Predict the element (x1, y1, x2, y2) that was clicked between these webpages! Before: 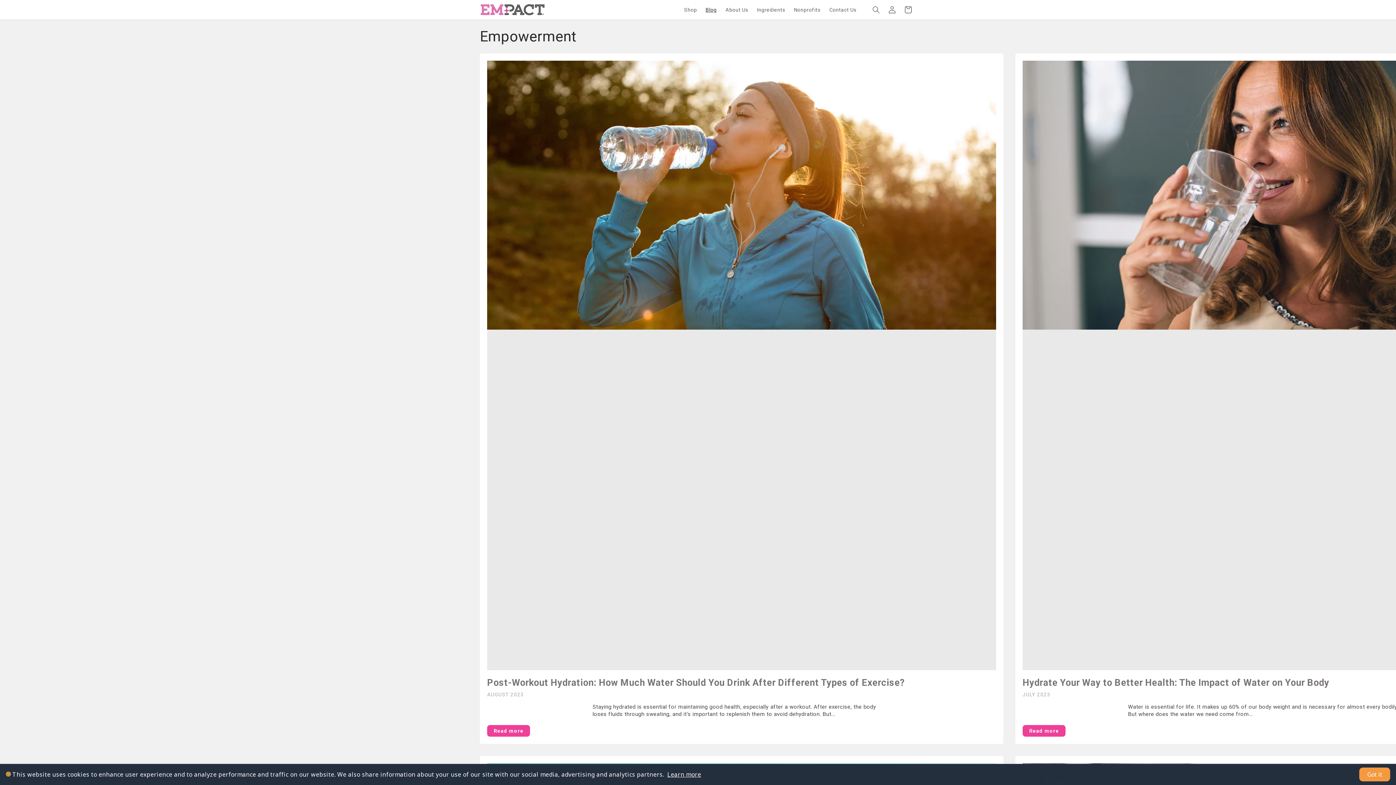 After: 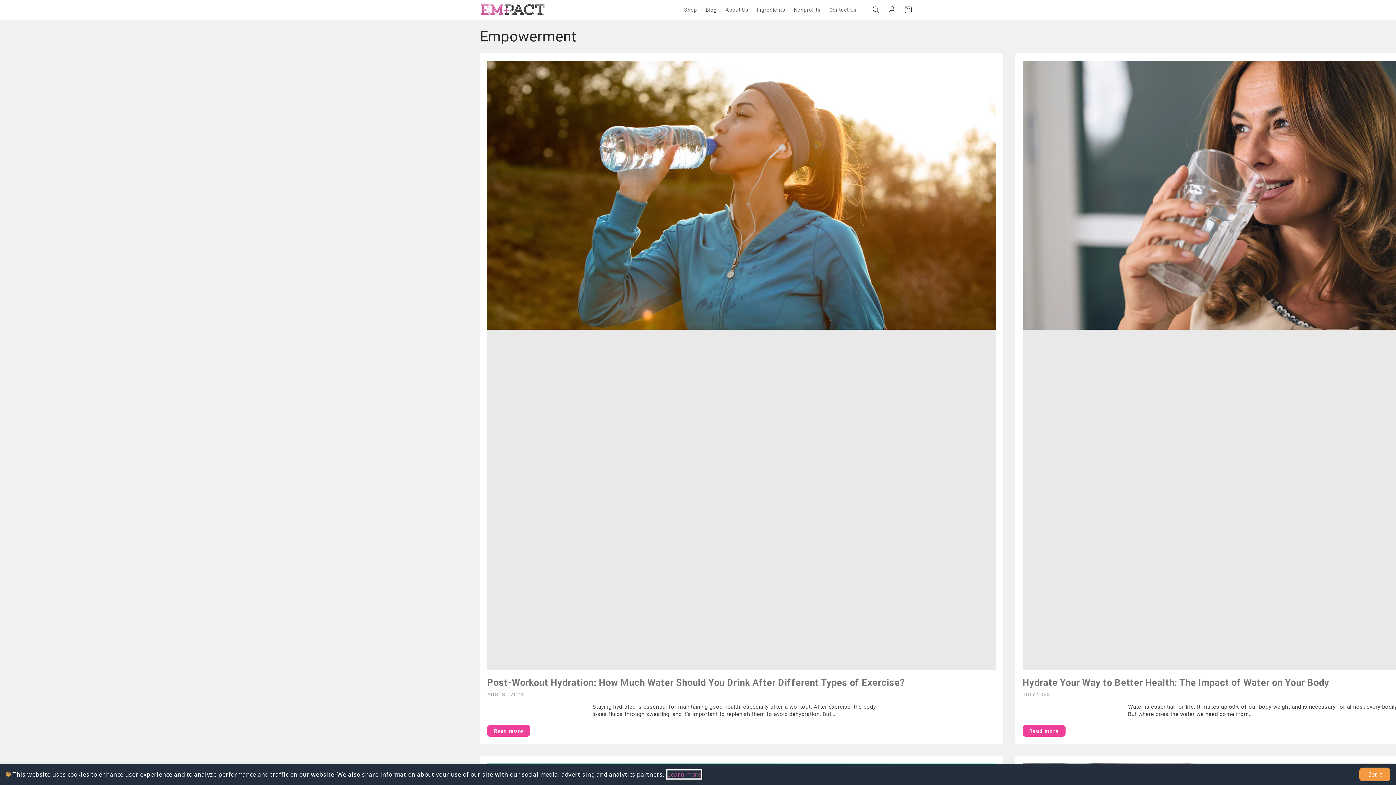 Action: label: Learn more bbox: (667, 770, 701, 778)